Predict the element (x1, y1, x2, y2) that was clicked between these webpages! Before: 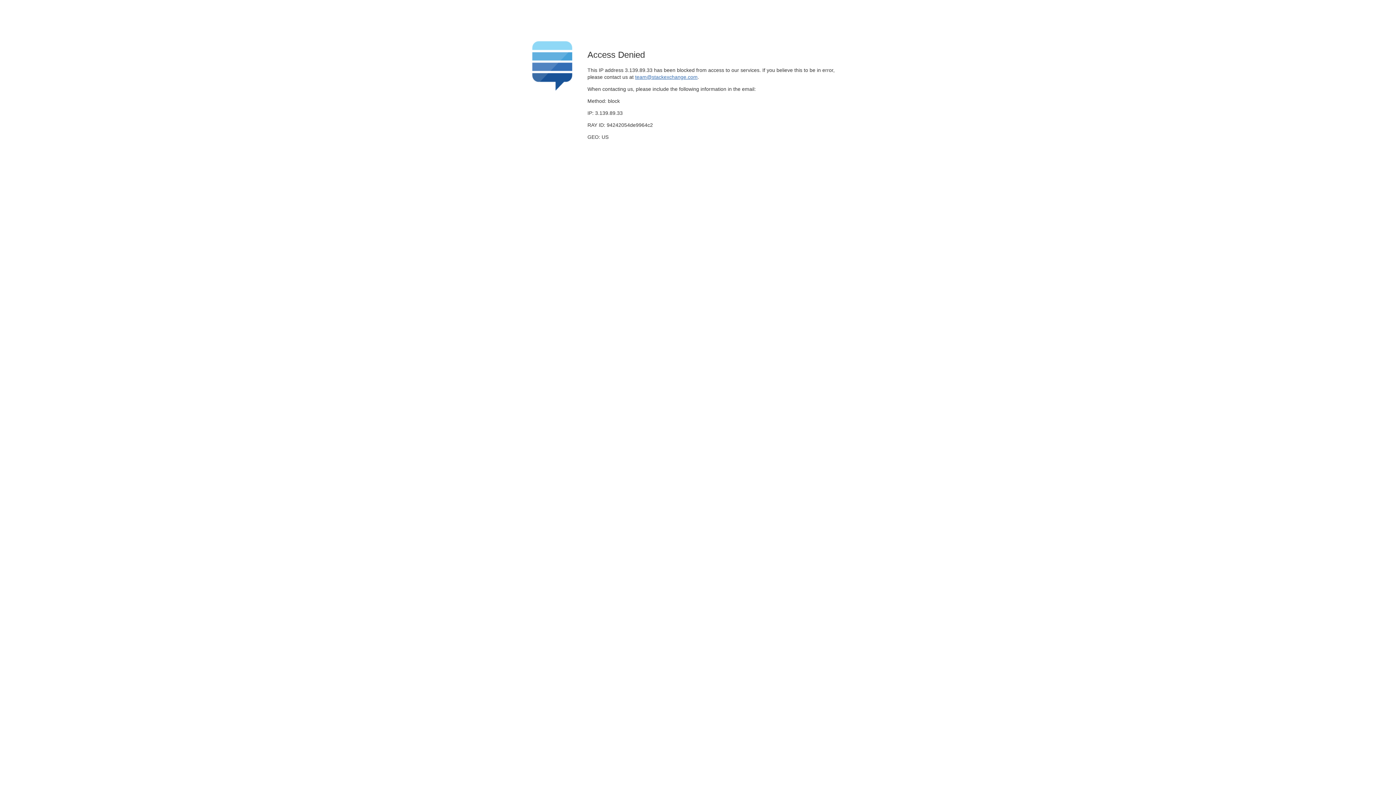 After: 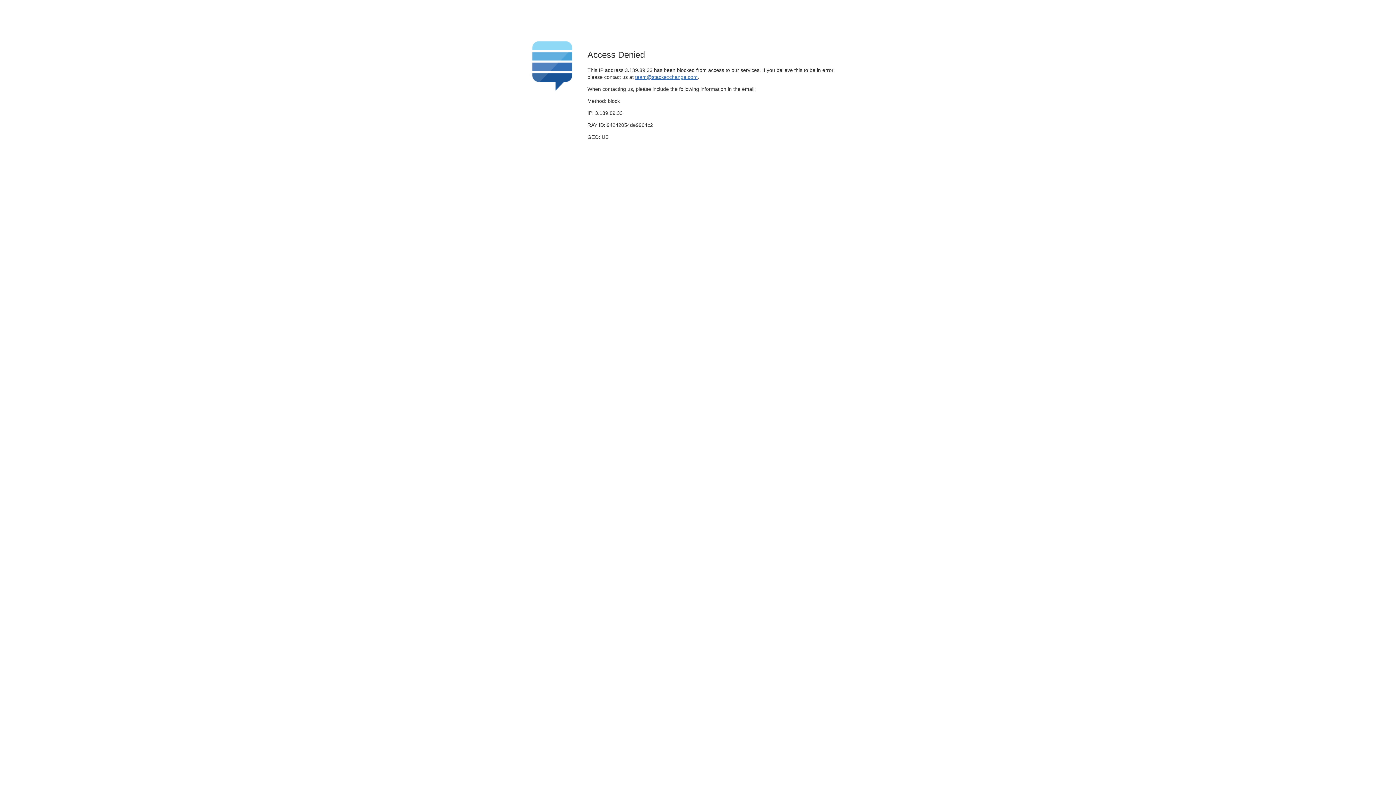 Action: bbox: (635, 74, 697, 79) label: team@stackexchange.com